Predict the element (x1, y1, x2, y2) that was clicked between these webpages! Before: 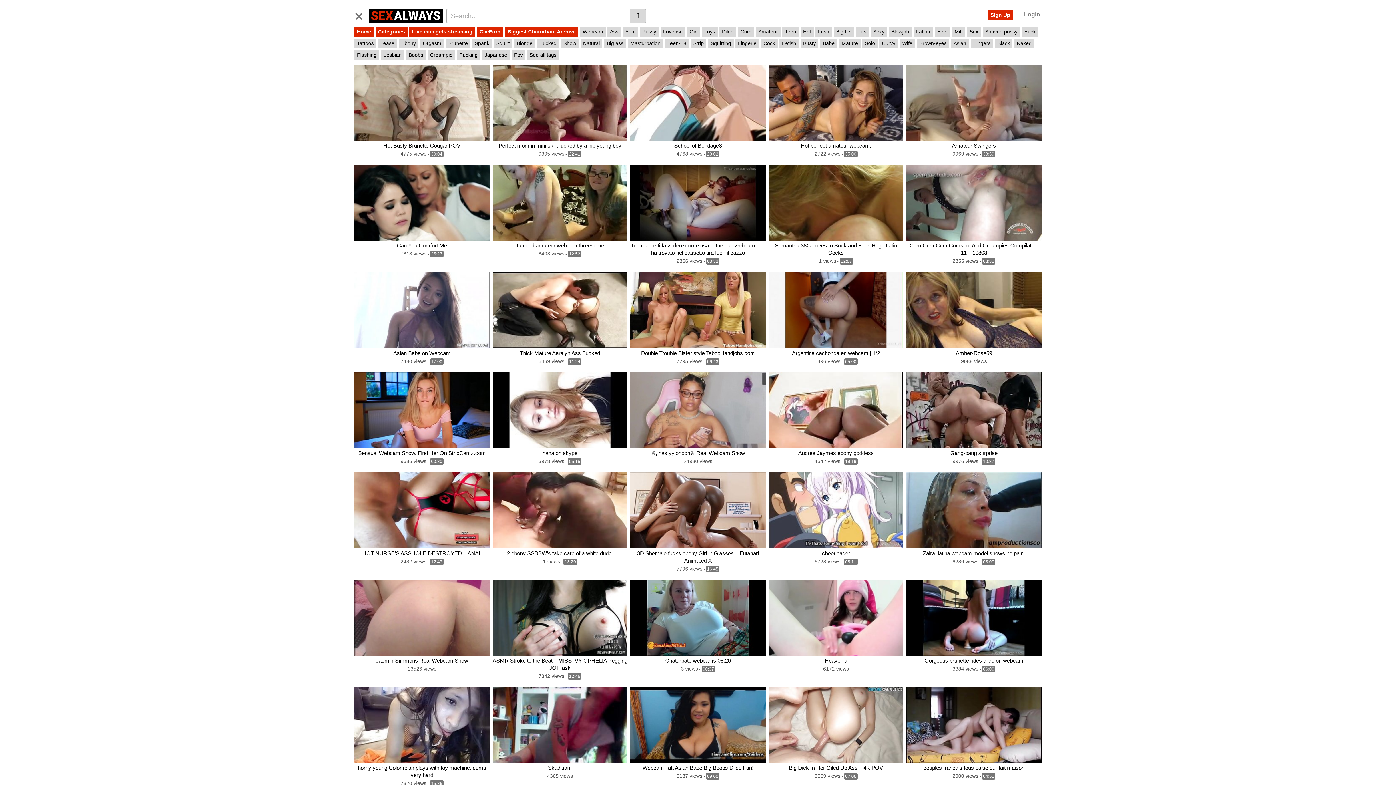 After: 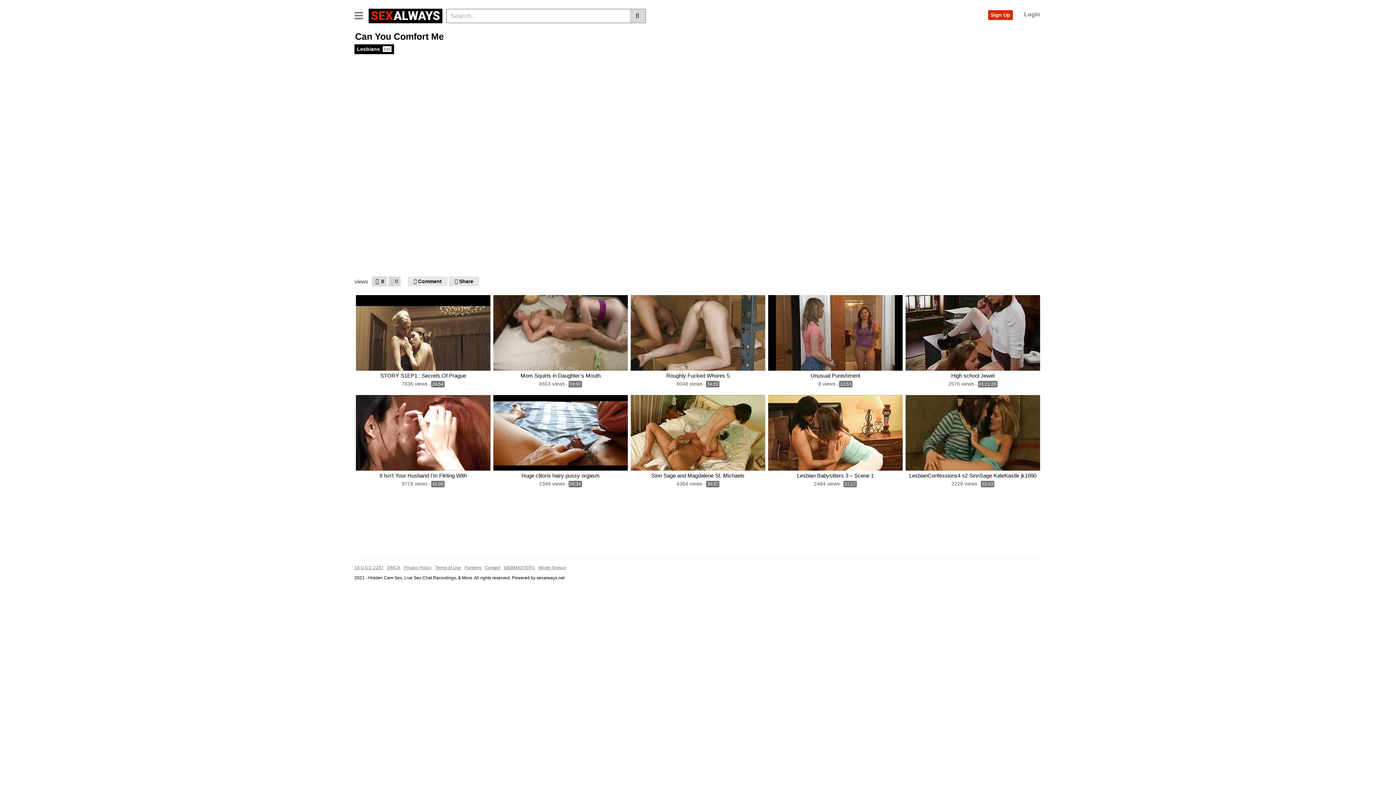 Action: bbox: (354, 242, 489, 249) label: Can You Comfort Me